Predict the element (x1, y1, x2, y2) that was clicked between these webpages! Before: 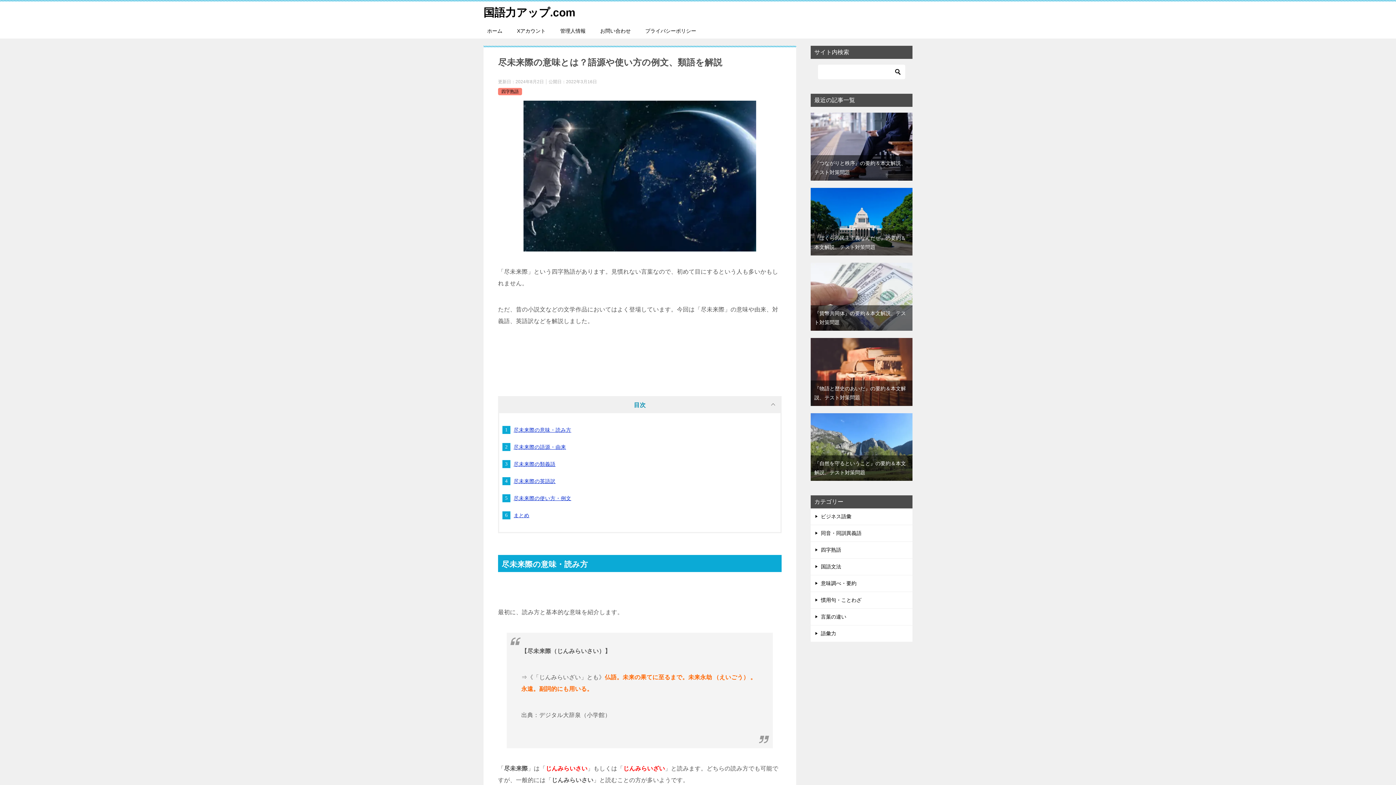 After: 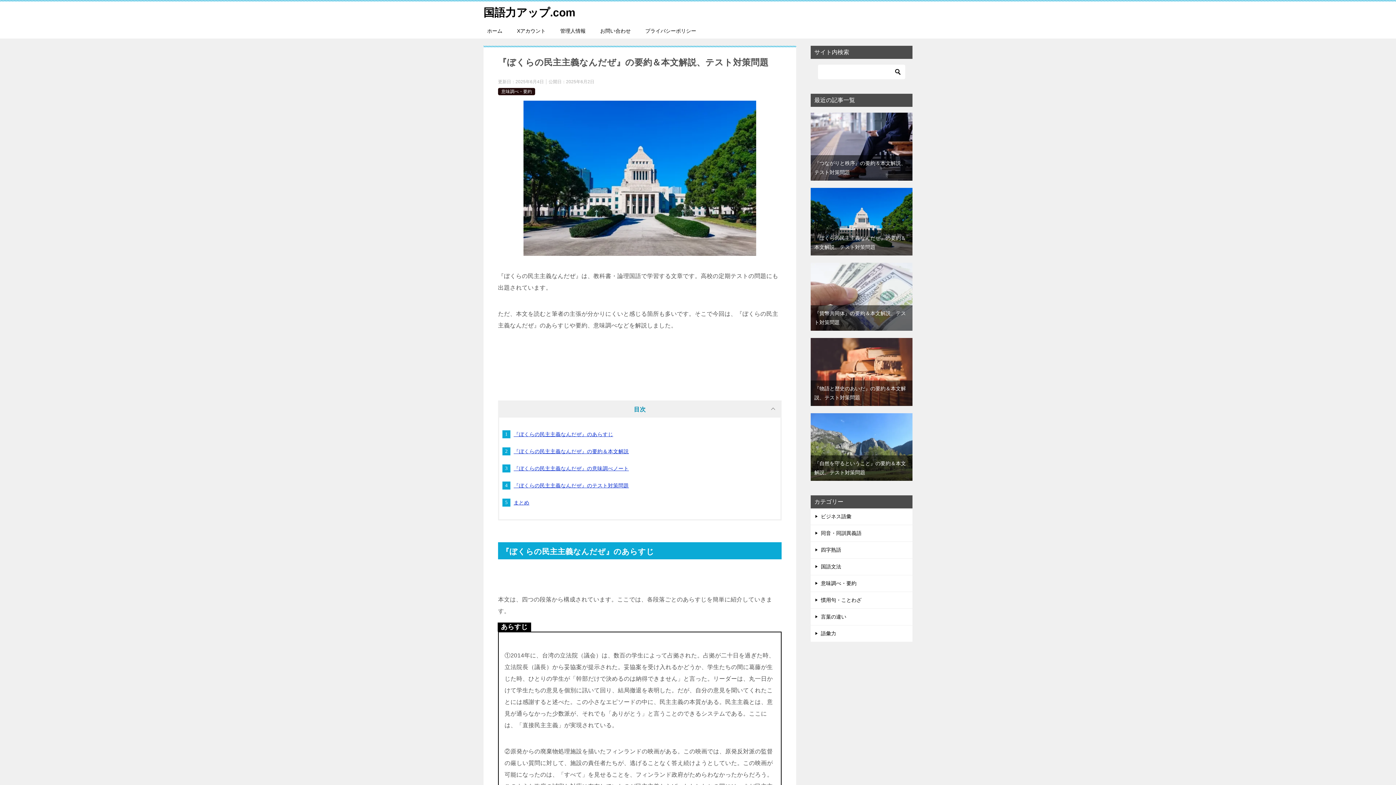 Action: bbox: (810, 189, 912, 195)